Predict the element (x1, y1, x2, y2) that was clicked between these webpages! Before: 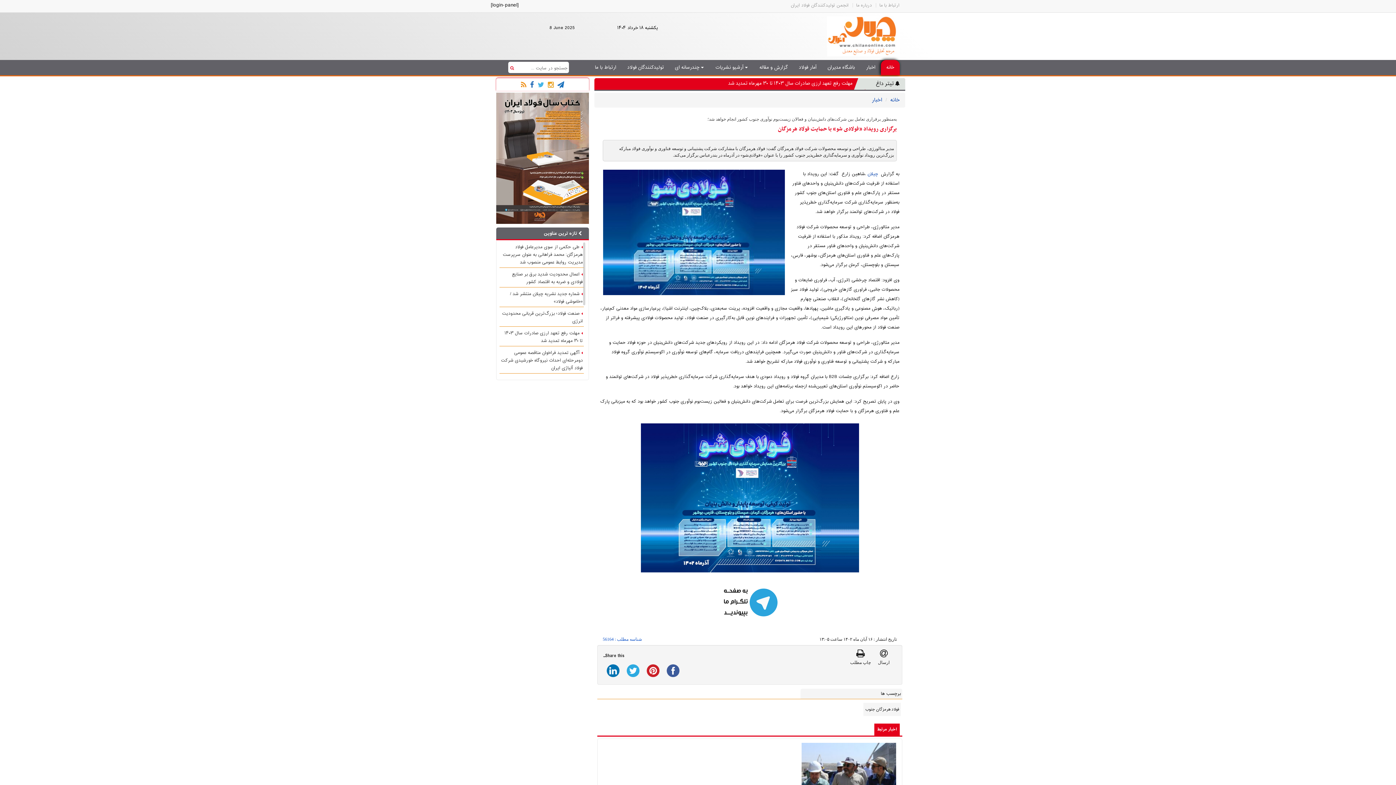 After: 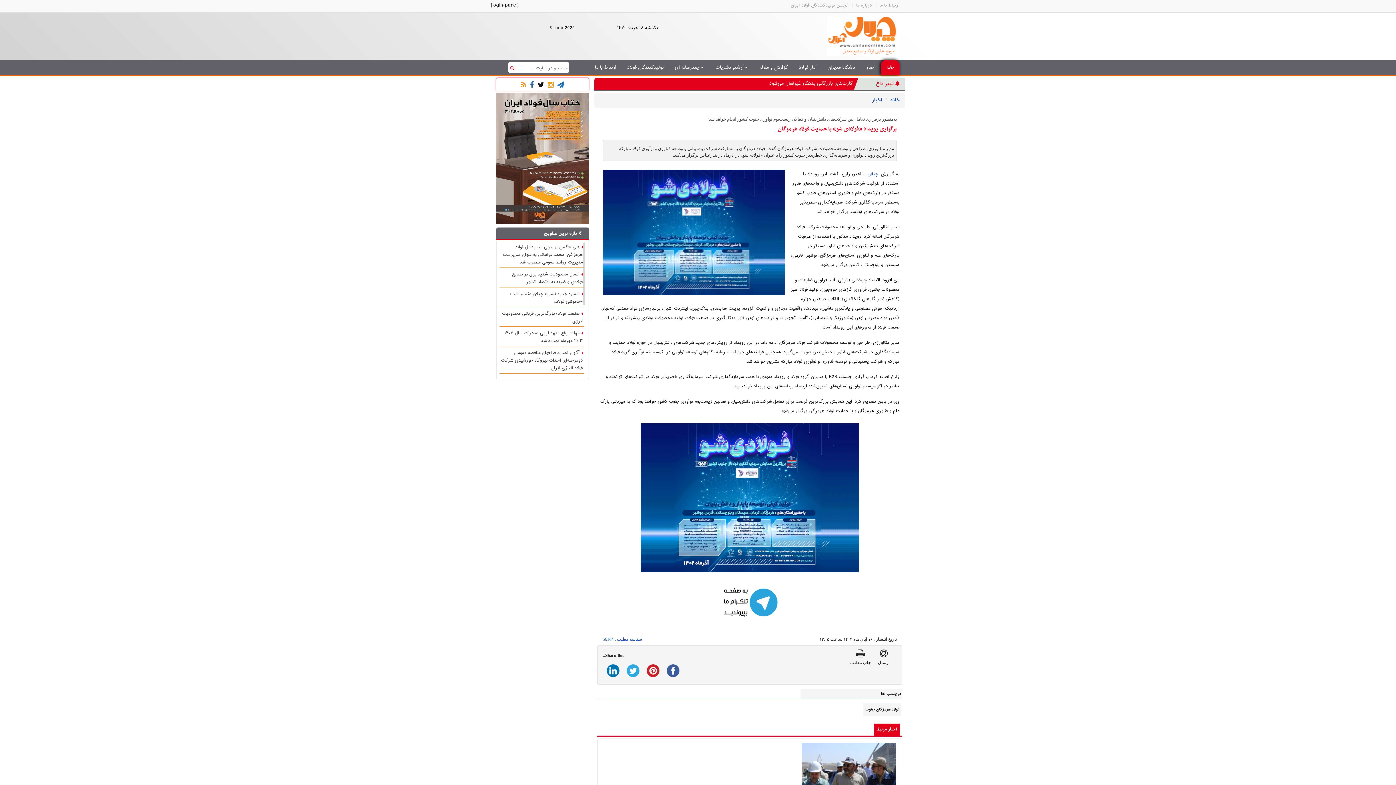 Action: bbox: (536, 79, 546, 91)